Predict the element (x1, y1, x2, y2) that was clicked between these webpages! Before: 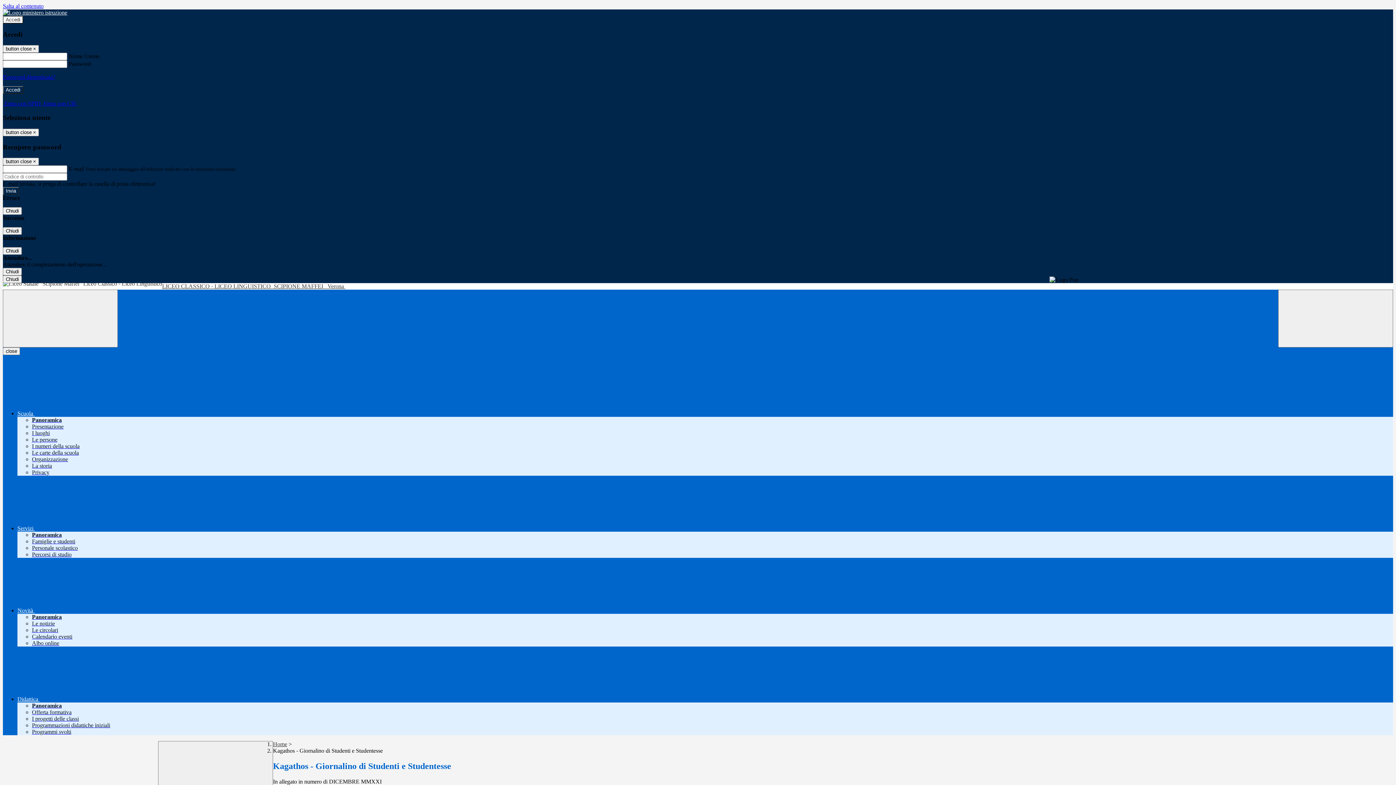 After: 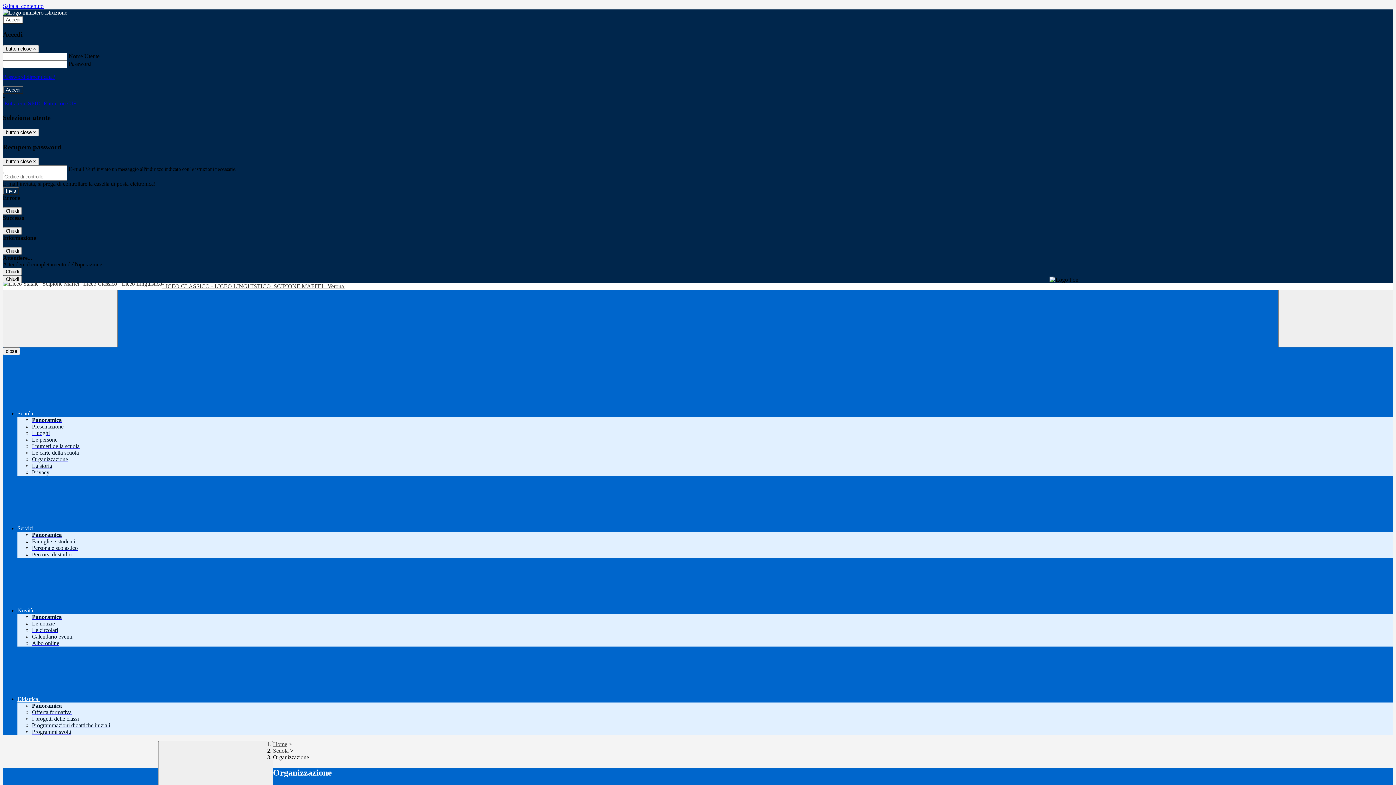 Action: label: Organizzazione bbox: (32, 456, 68, 462)